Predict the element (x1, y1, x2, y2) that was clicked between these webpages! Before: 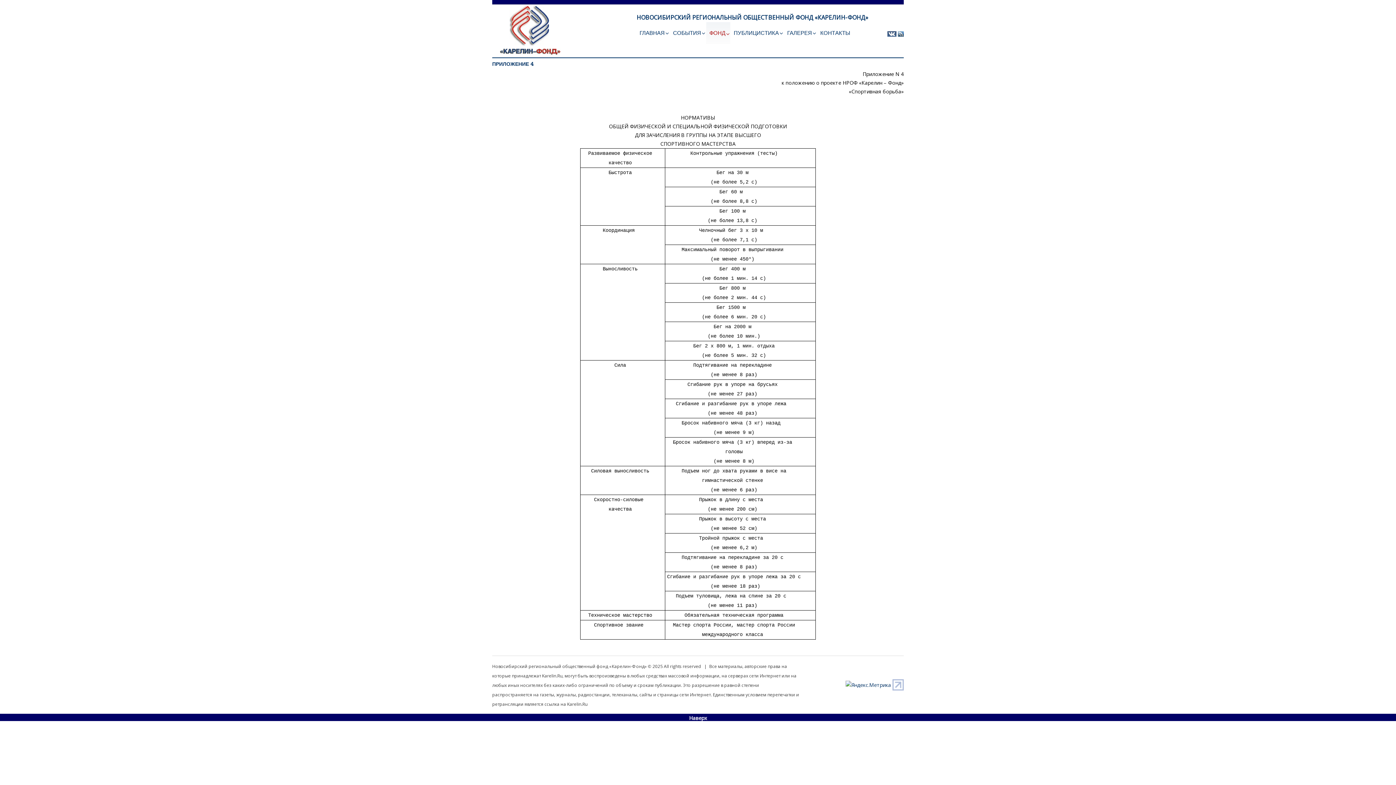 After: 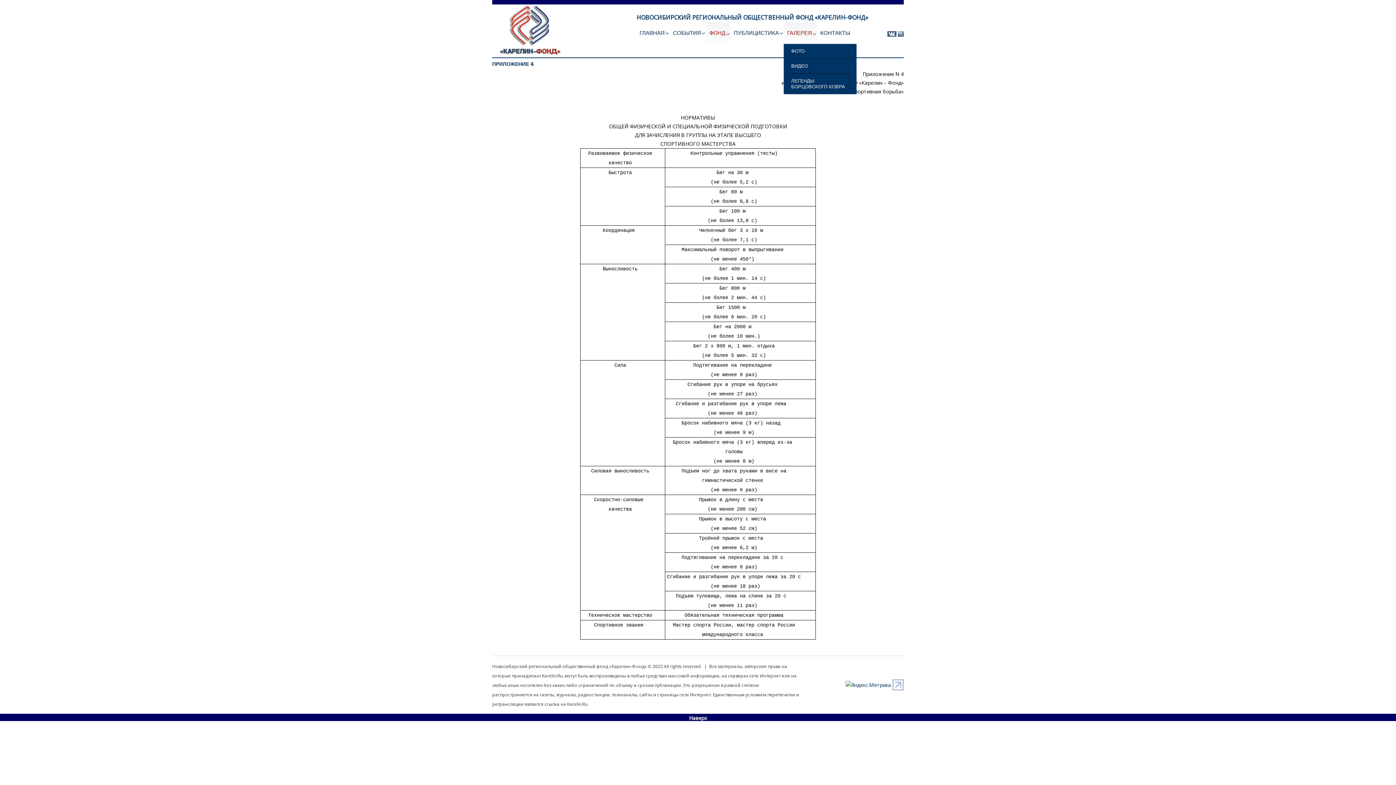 Action: bbox: (784, 22, 817, 44) label: ГАЛЕРЕЯ